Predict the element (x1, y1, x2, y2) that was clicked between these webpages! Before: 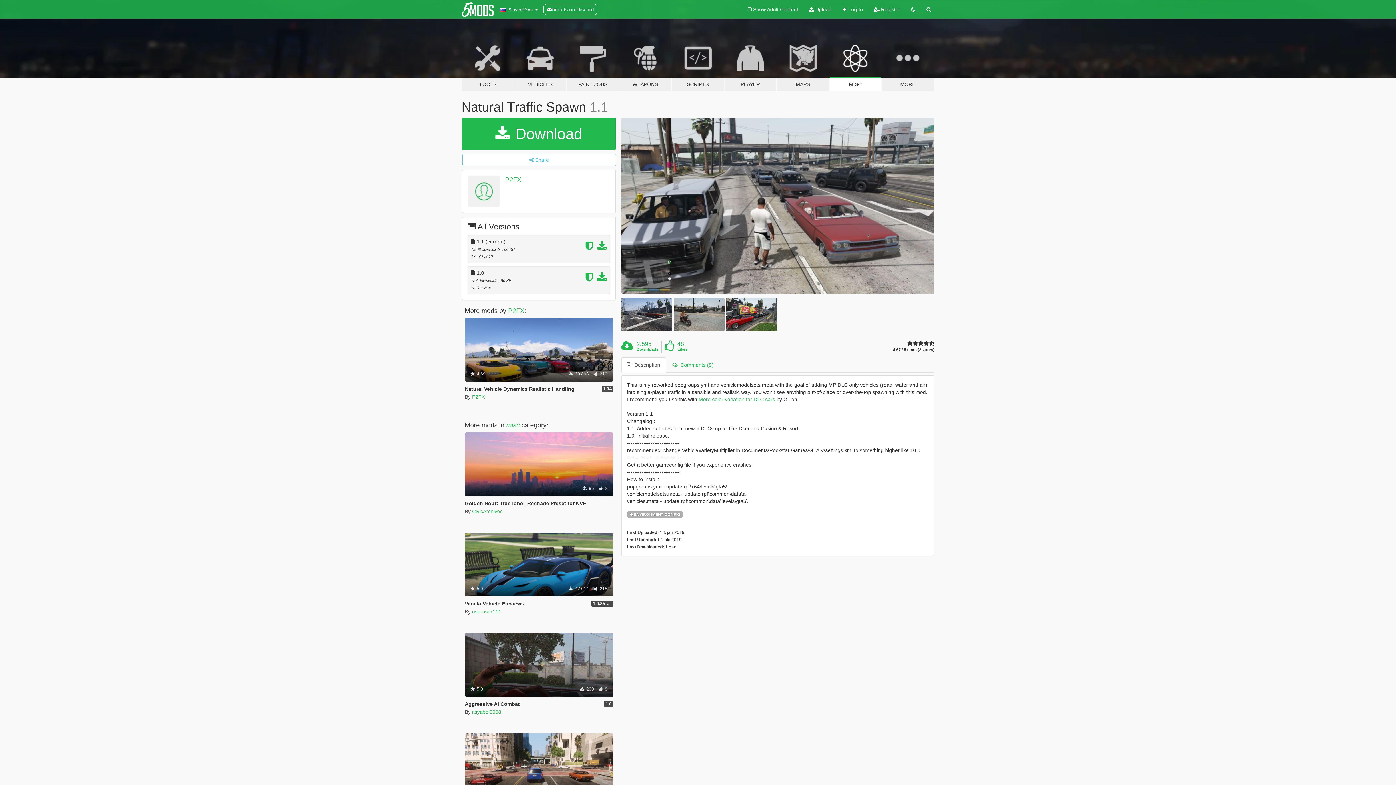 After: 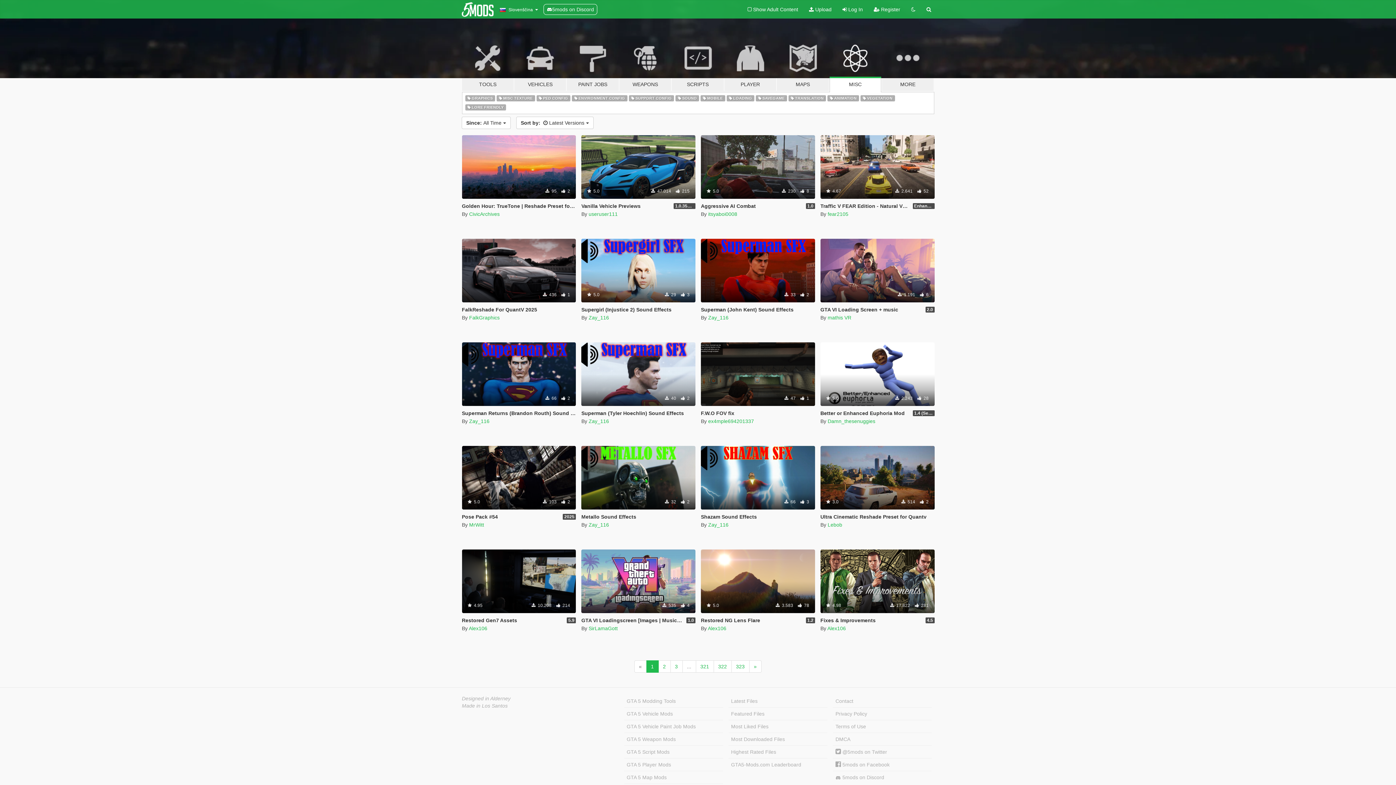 Action: label: MISC bbox: (829, 34, 881, 91)